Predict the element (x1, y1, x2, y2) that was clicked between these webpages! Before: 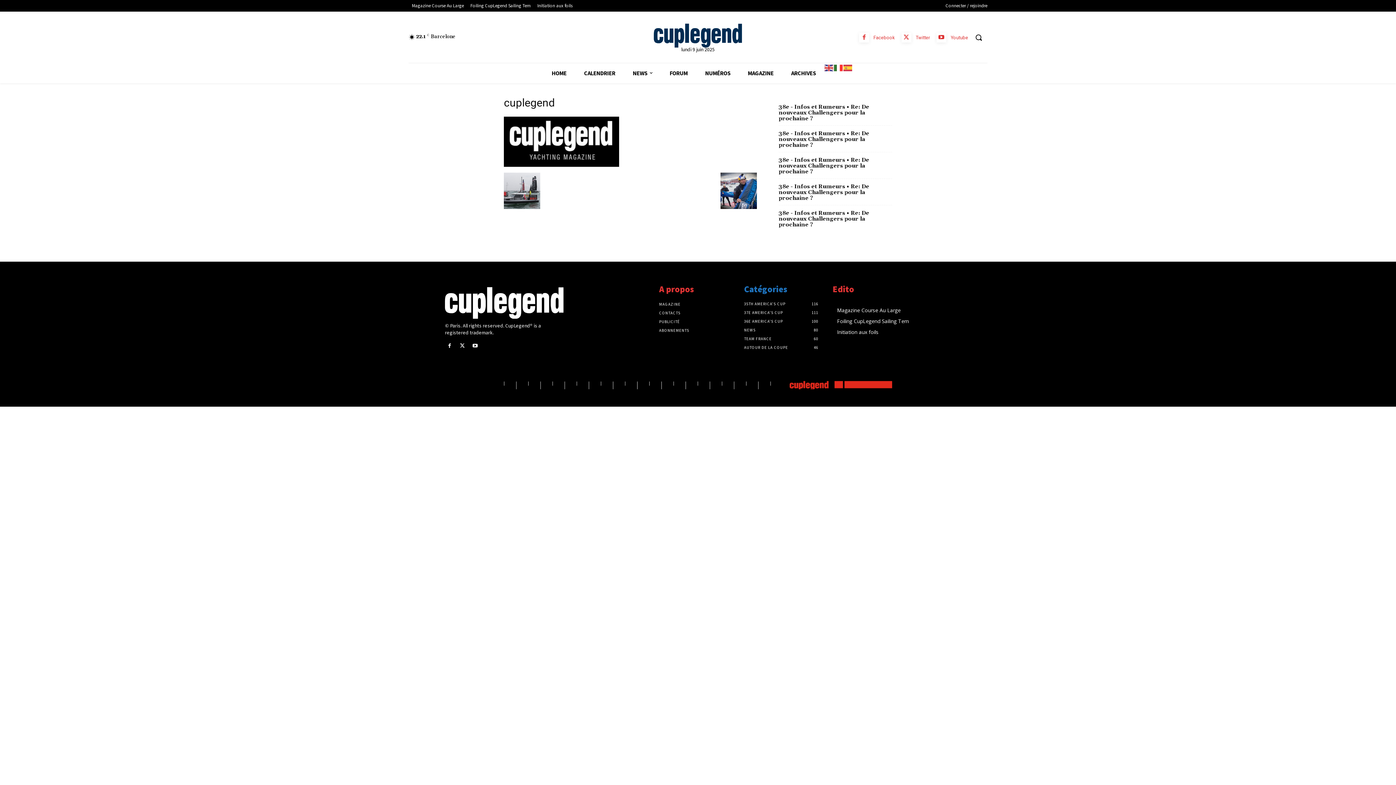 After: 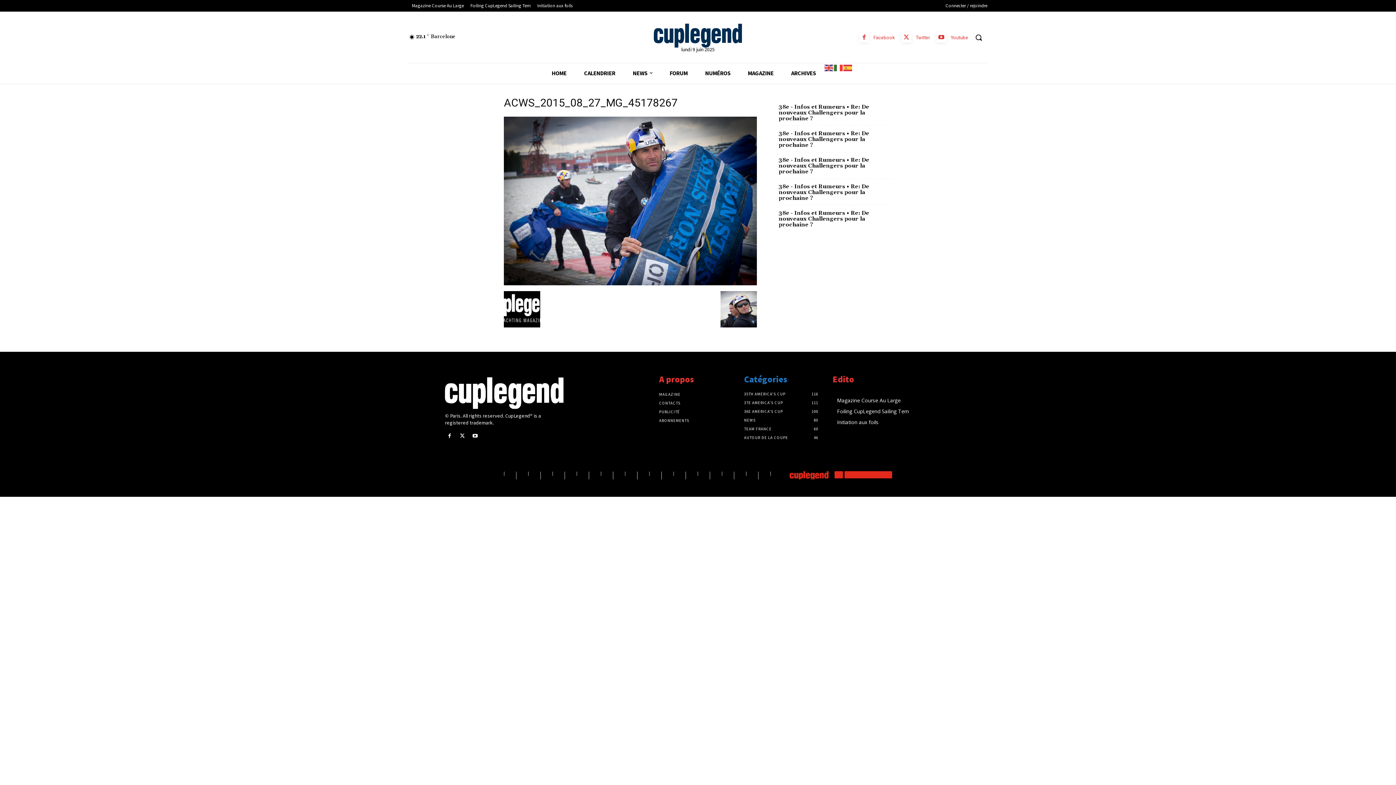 Action: bbox: (720, 204, 757, 210)